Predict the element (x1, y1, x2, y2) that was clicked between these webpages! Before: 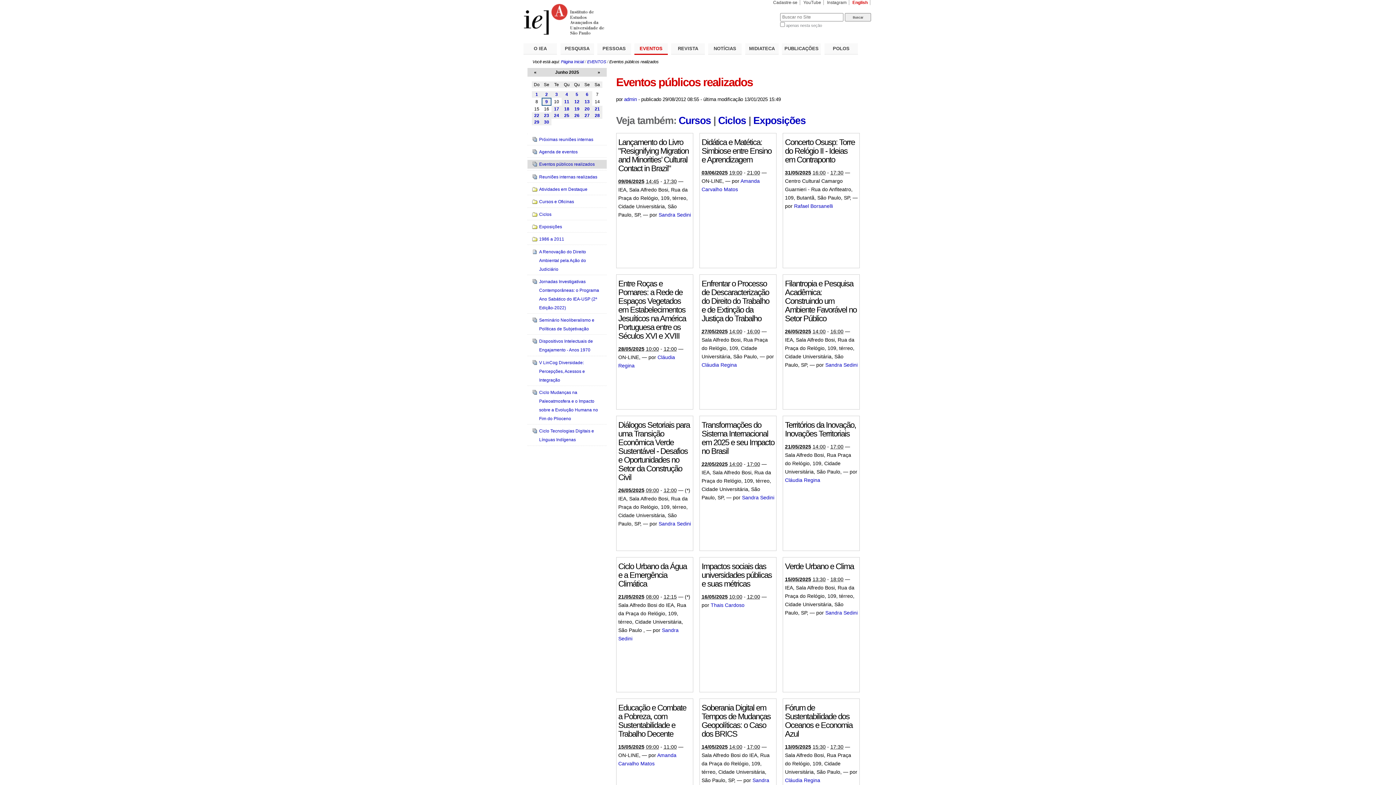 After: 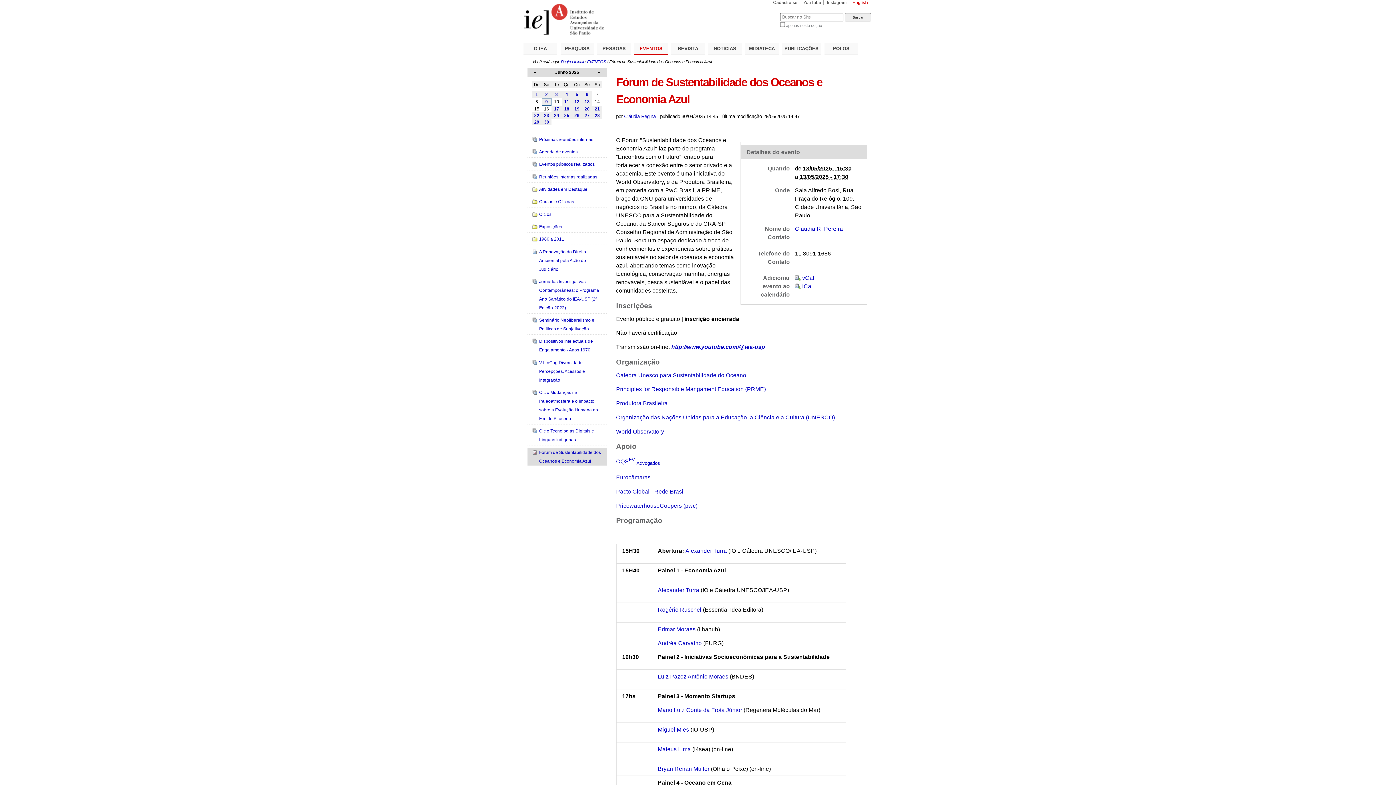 Action: bbox: (785, 703, 852, 738) label: Fórum de Sustentabilidade dos Oceanos e Economia Azul